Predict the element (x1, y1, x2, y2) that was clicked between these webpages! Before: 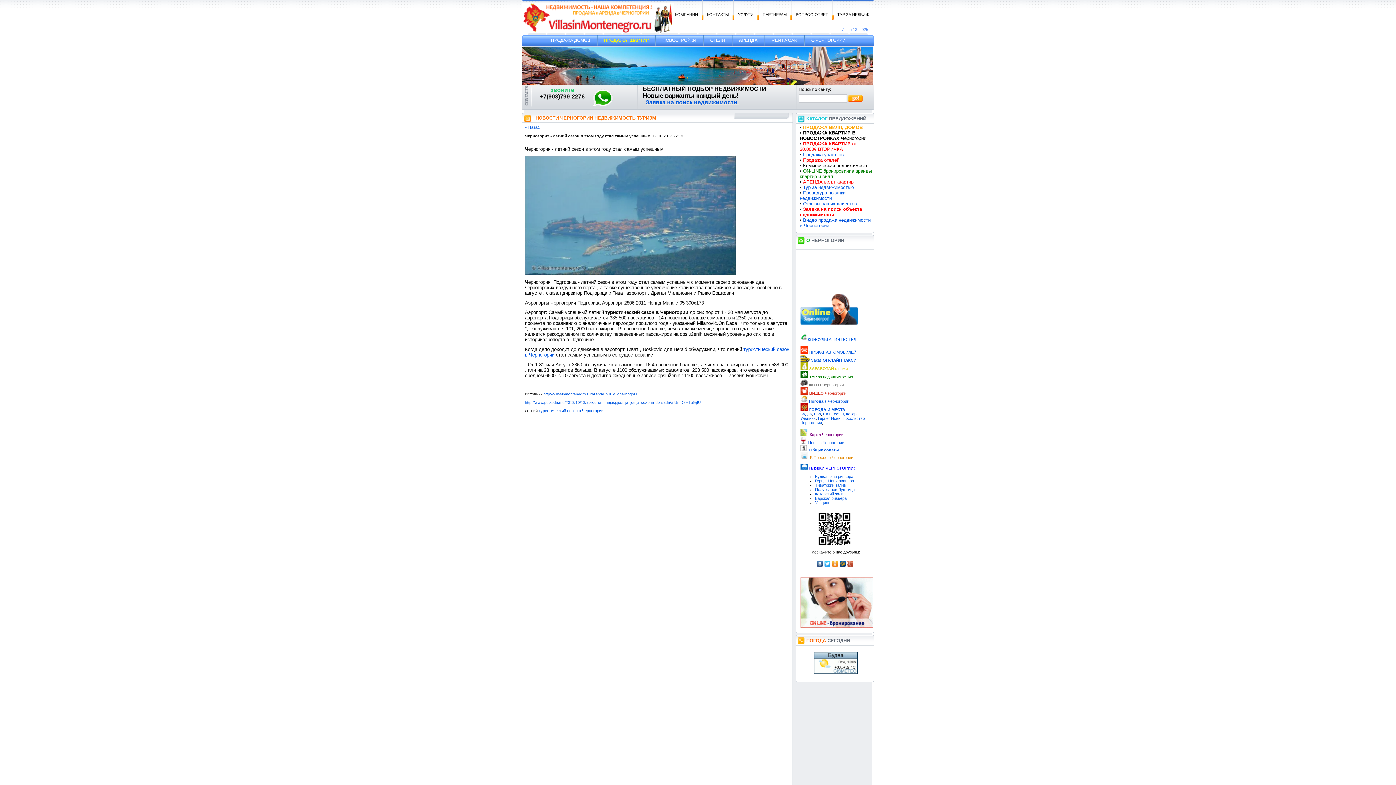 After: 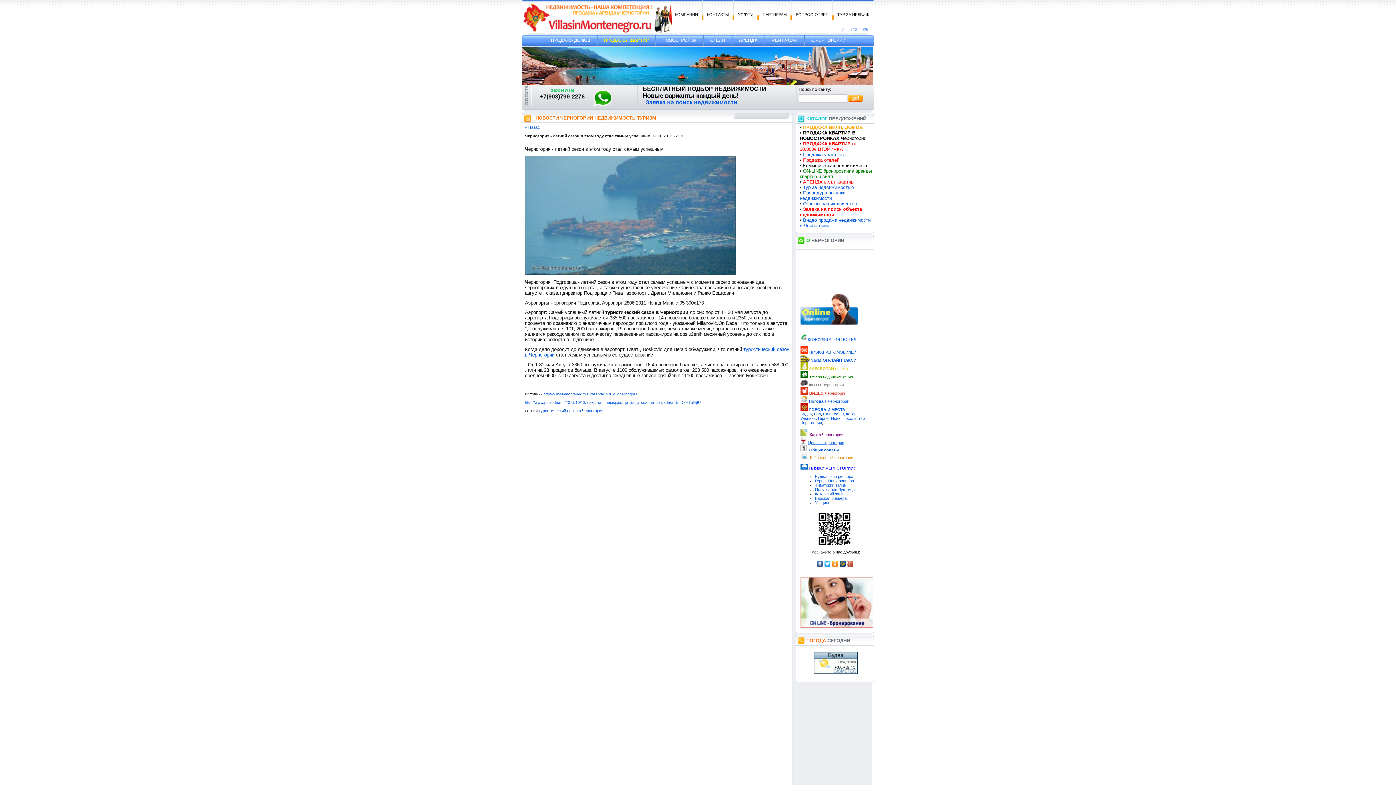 Action: label: Цены в Черногории bbox: (808, 440, 844, 445)